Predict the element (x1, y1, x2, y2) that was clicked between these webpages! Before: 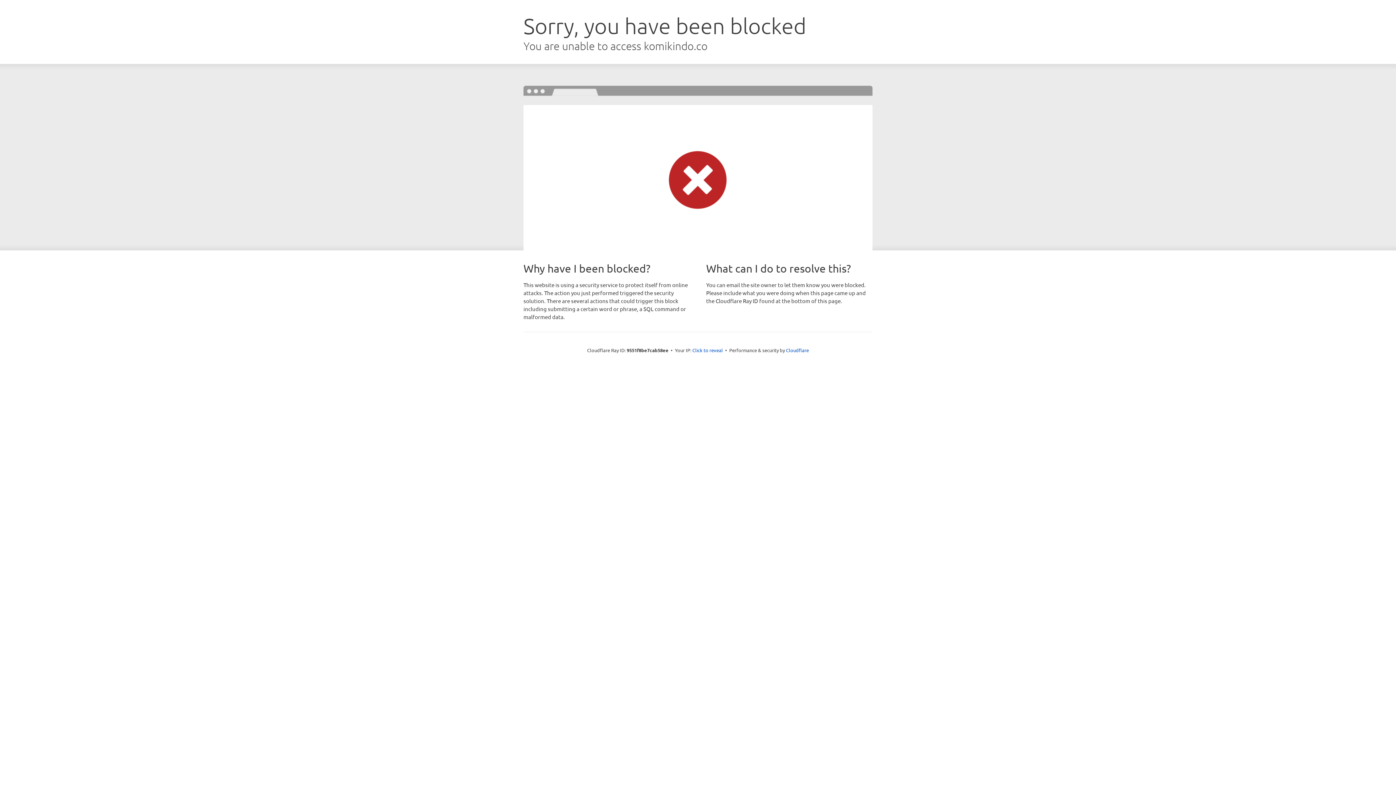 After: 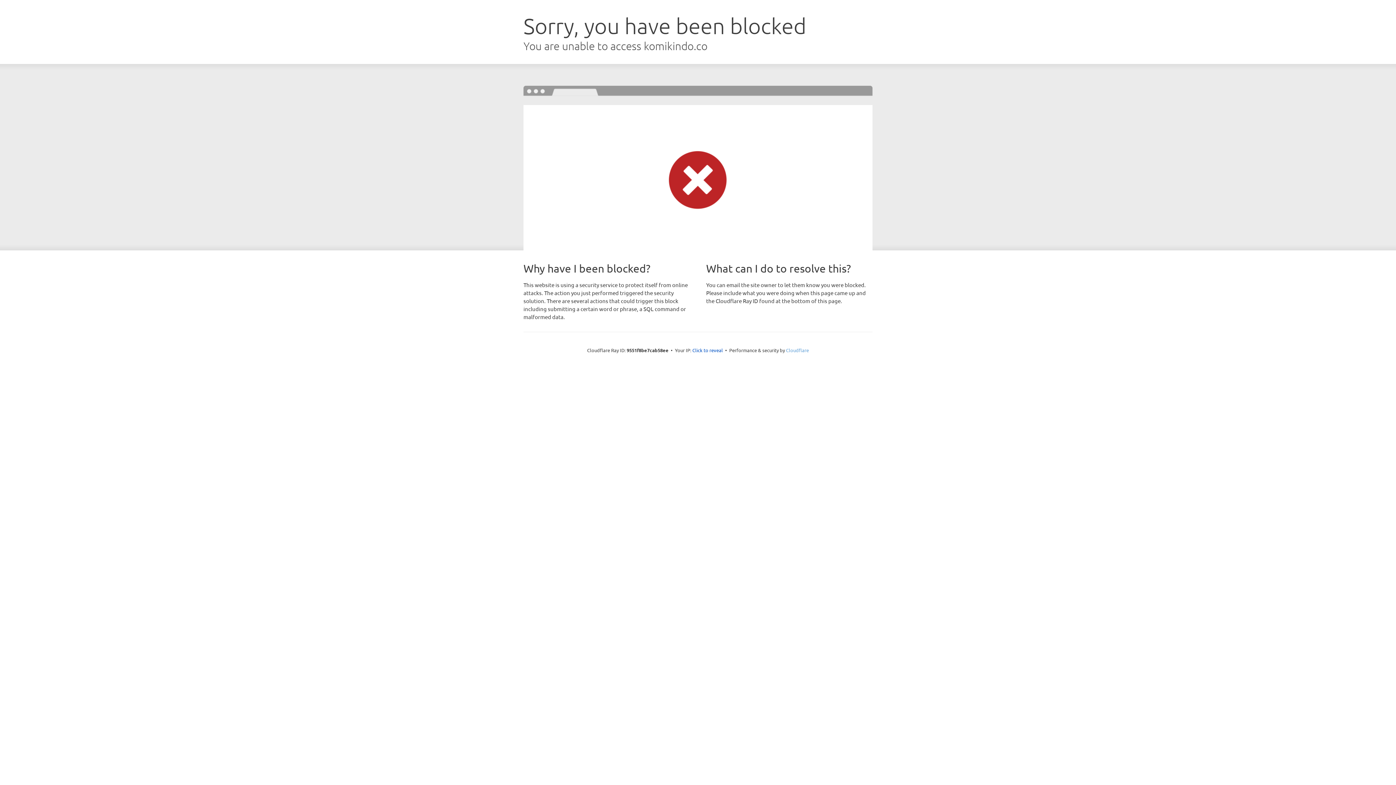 Action: label: Cloudflare bbox: (786, 347, 809, 353)